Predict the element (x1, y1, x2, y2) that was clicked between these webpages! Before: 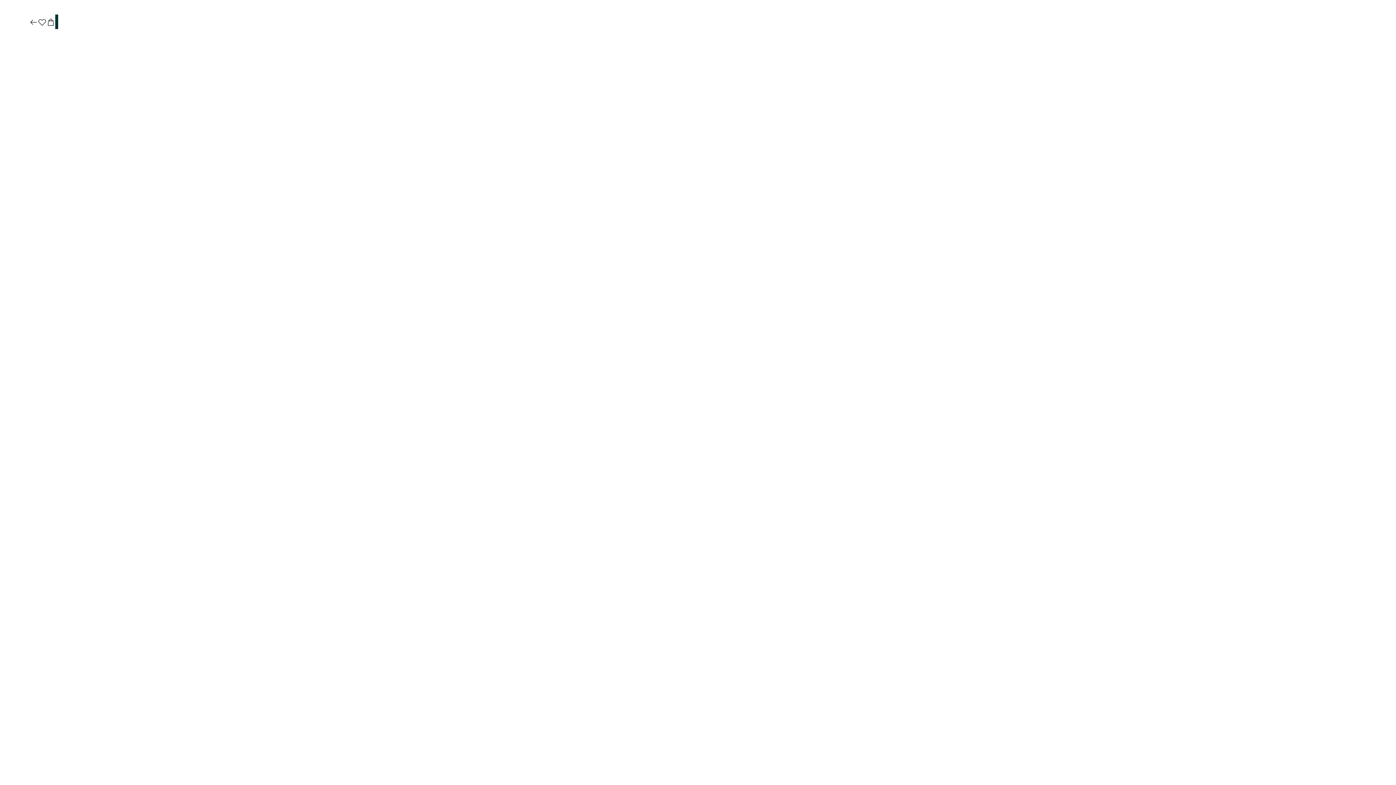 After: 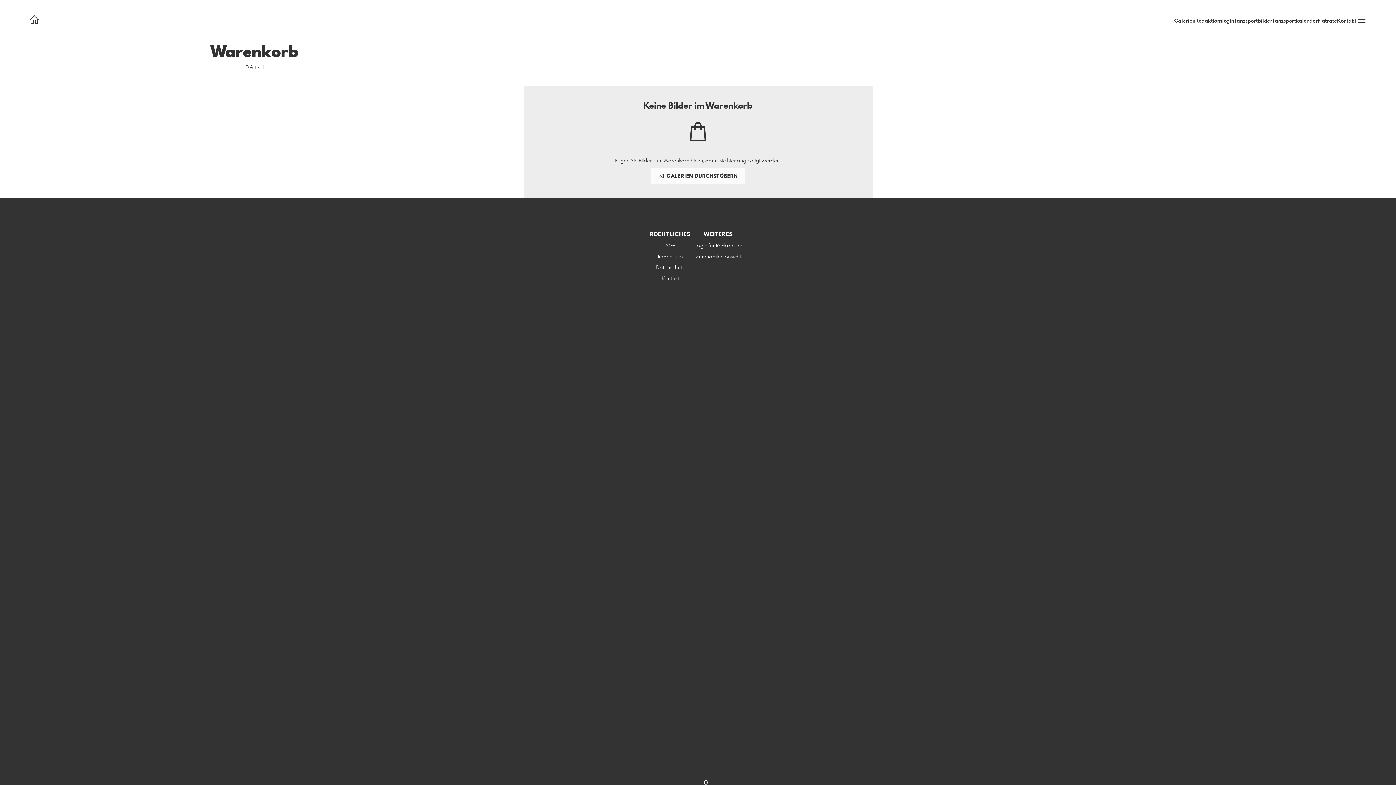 Action: bbox: (46, 17, 55, 27)